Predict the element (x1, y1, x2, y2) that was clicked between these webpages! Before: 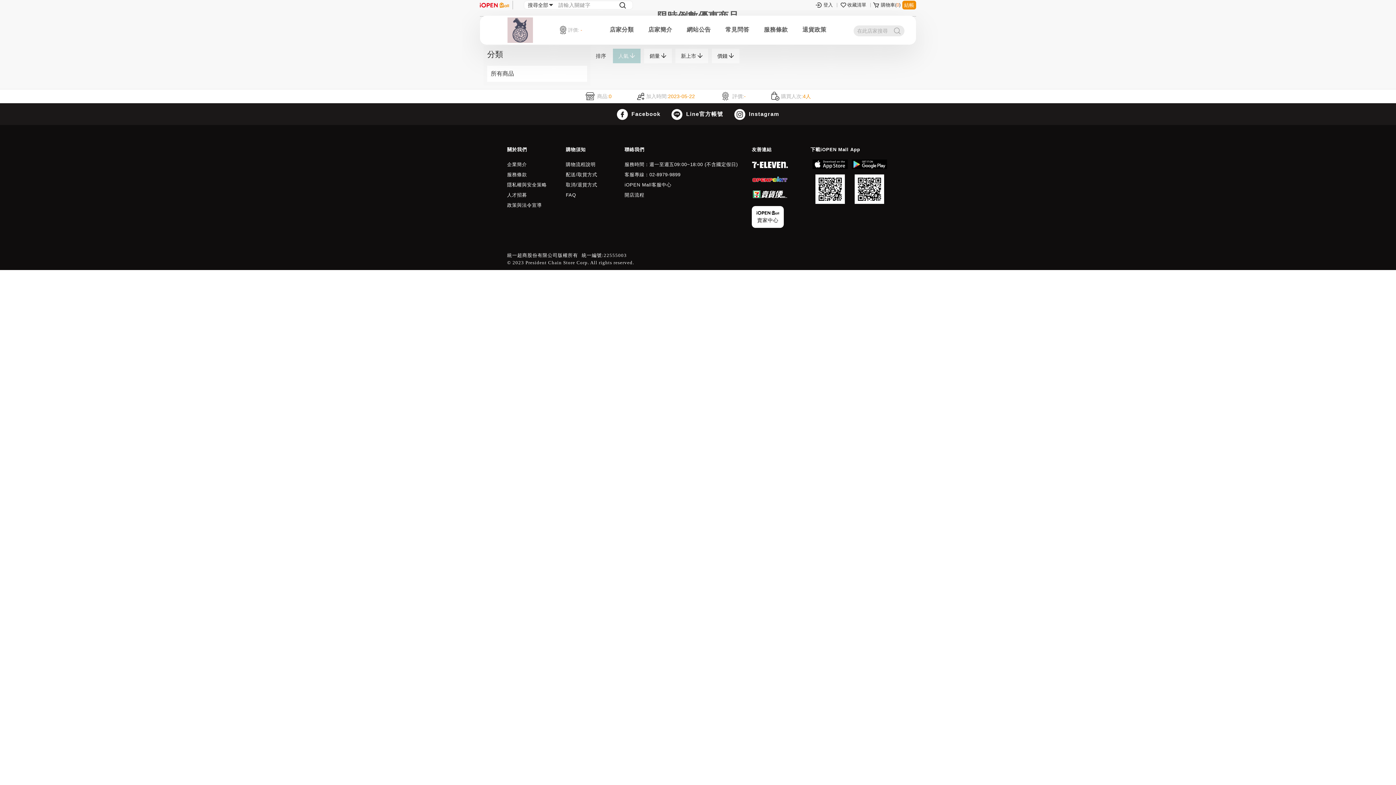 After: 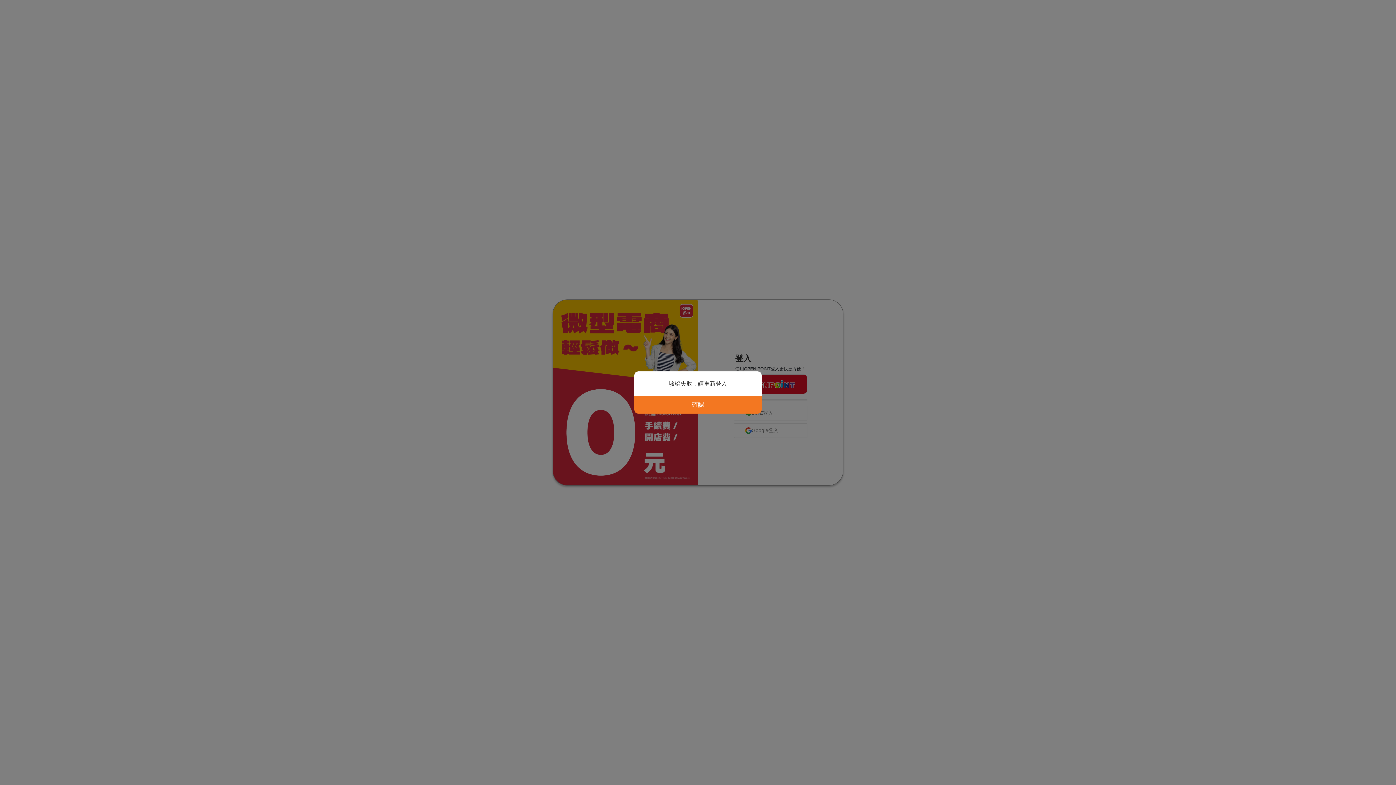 Action: bbox: (847, 0, 866, 10) label: 收藏清單